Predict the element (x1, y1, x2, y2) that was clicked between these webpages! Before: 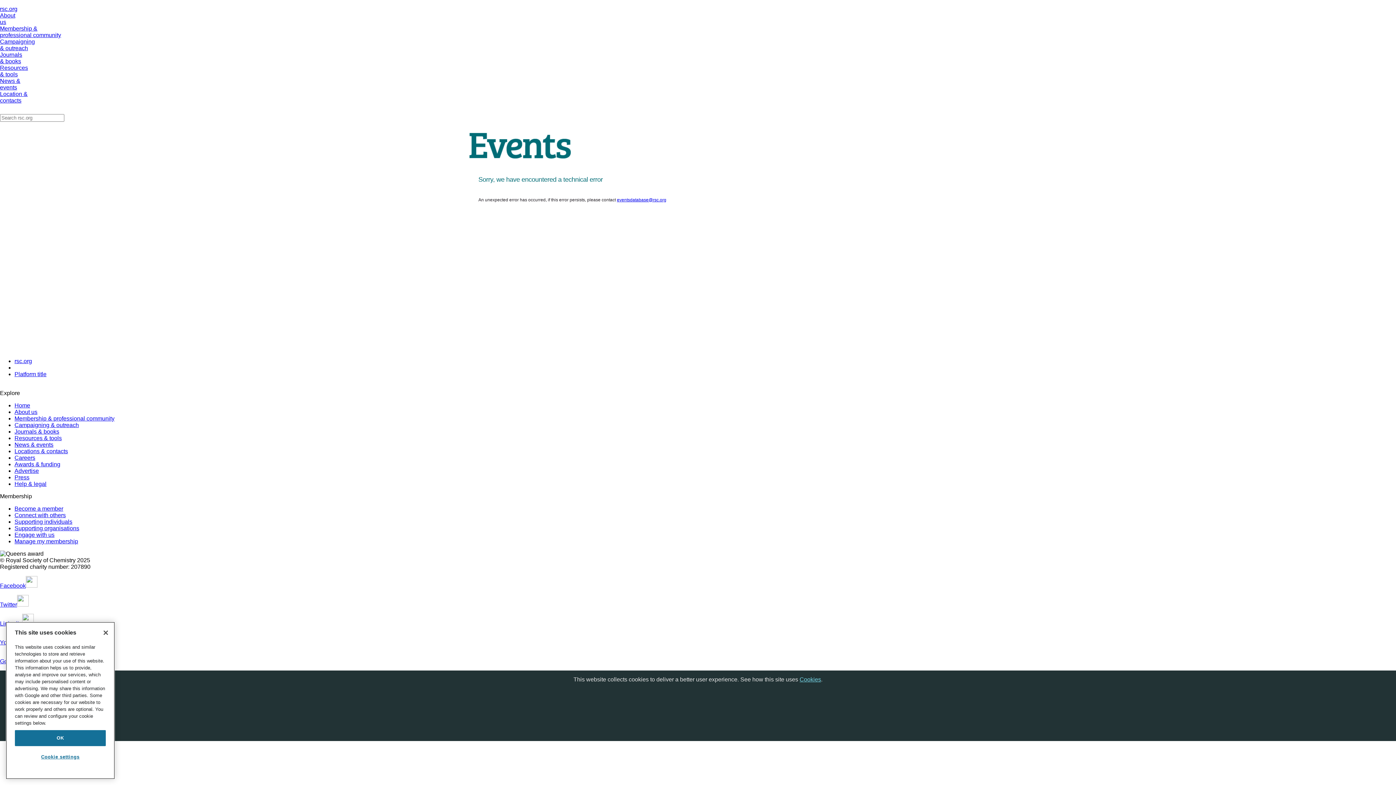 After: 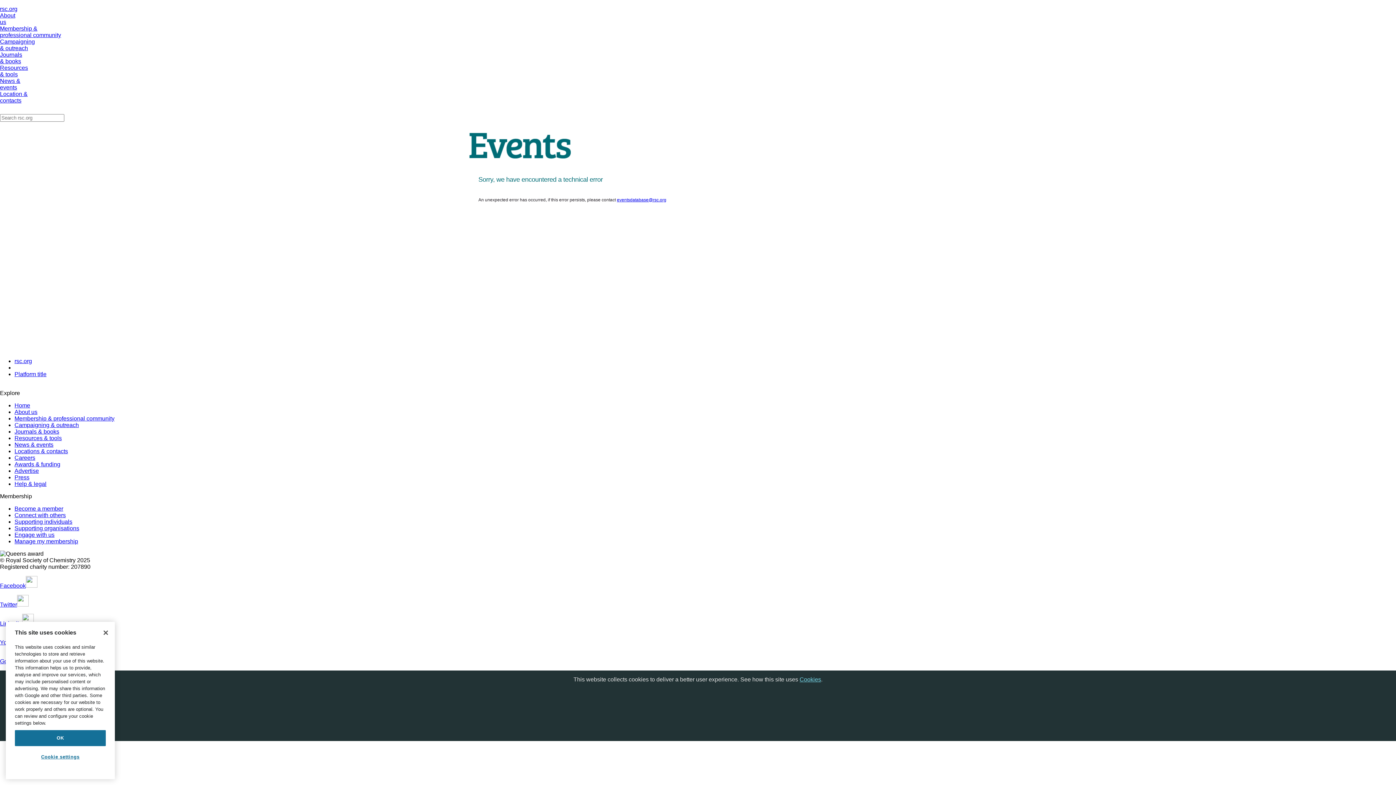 Action: label: rsc.org bbox: (0, 5, 17, 12)